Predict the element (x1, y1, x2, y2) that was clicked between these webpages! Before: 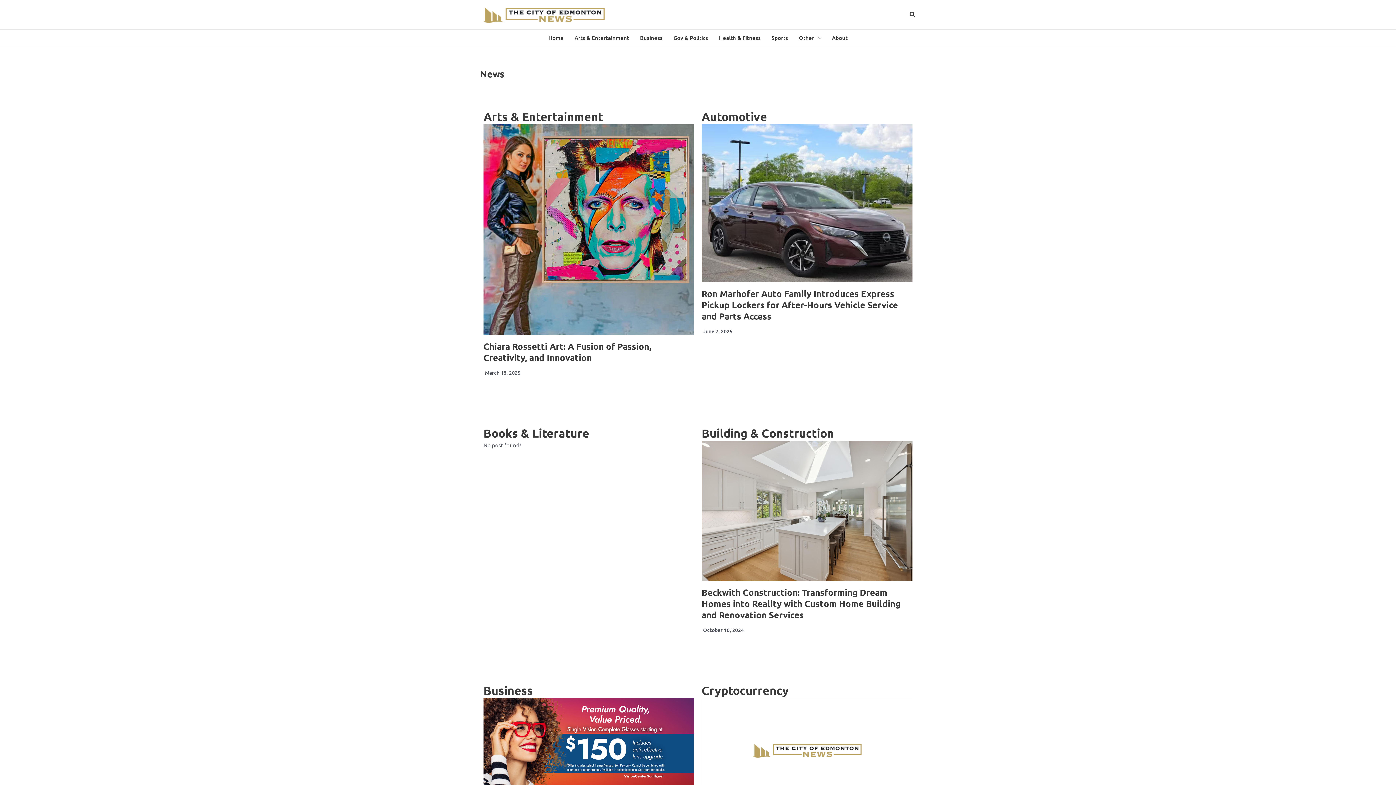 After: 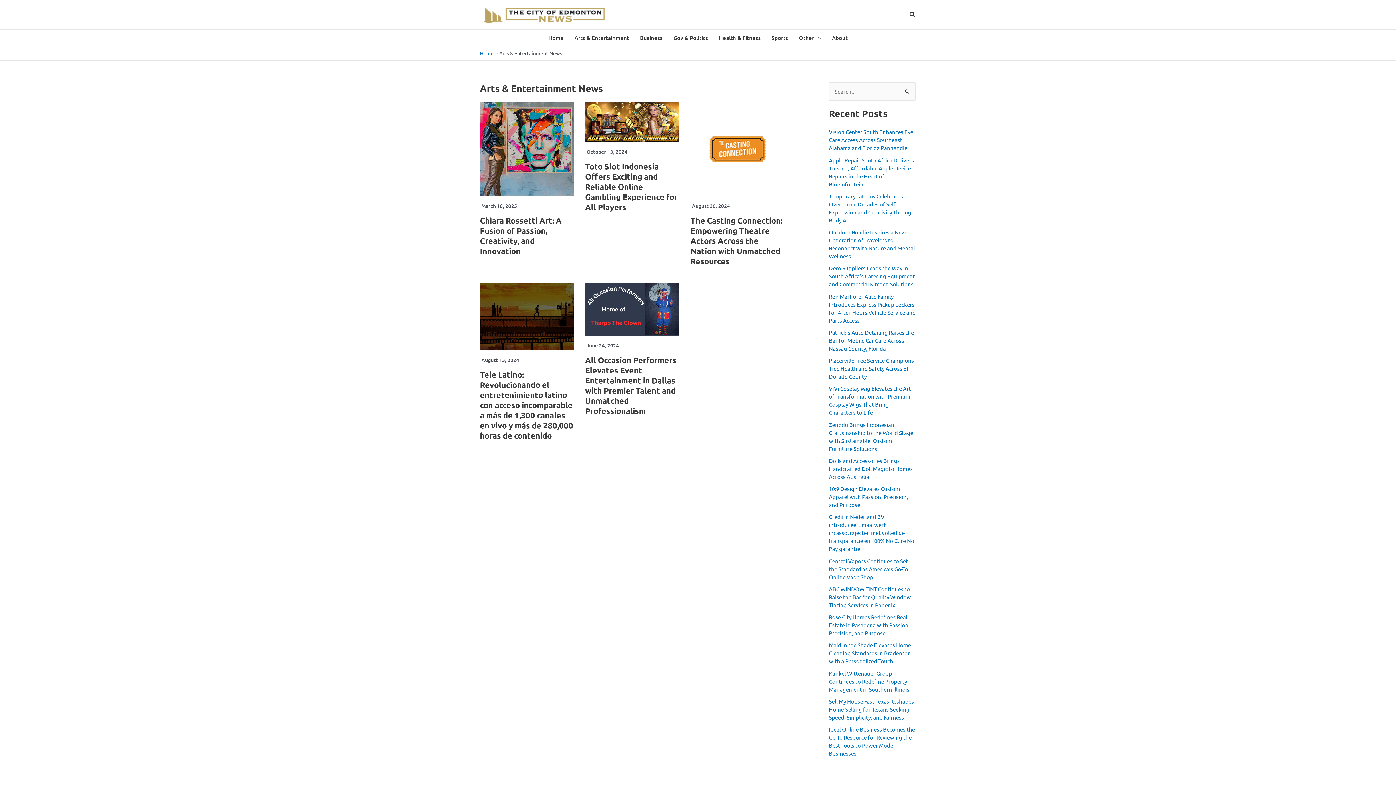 Action: label: Arts & Entertainment bbox: (569, 29, 634, 45)